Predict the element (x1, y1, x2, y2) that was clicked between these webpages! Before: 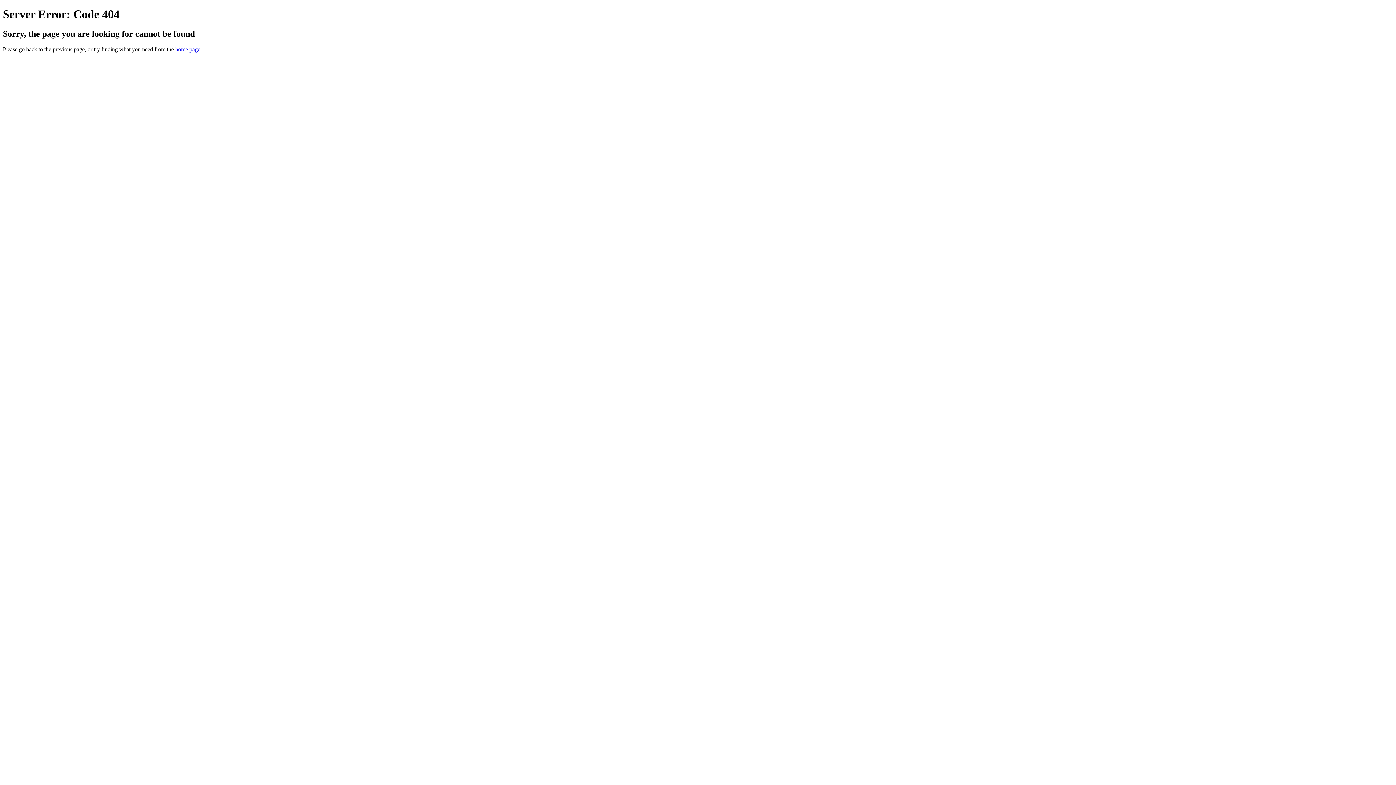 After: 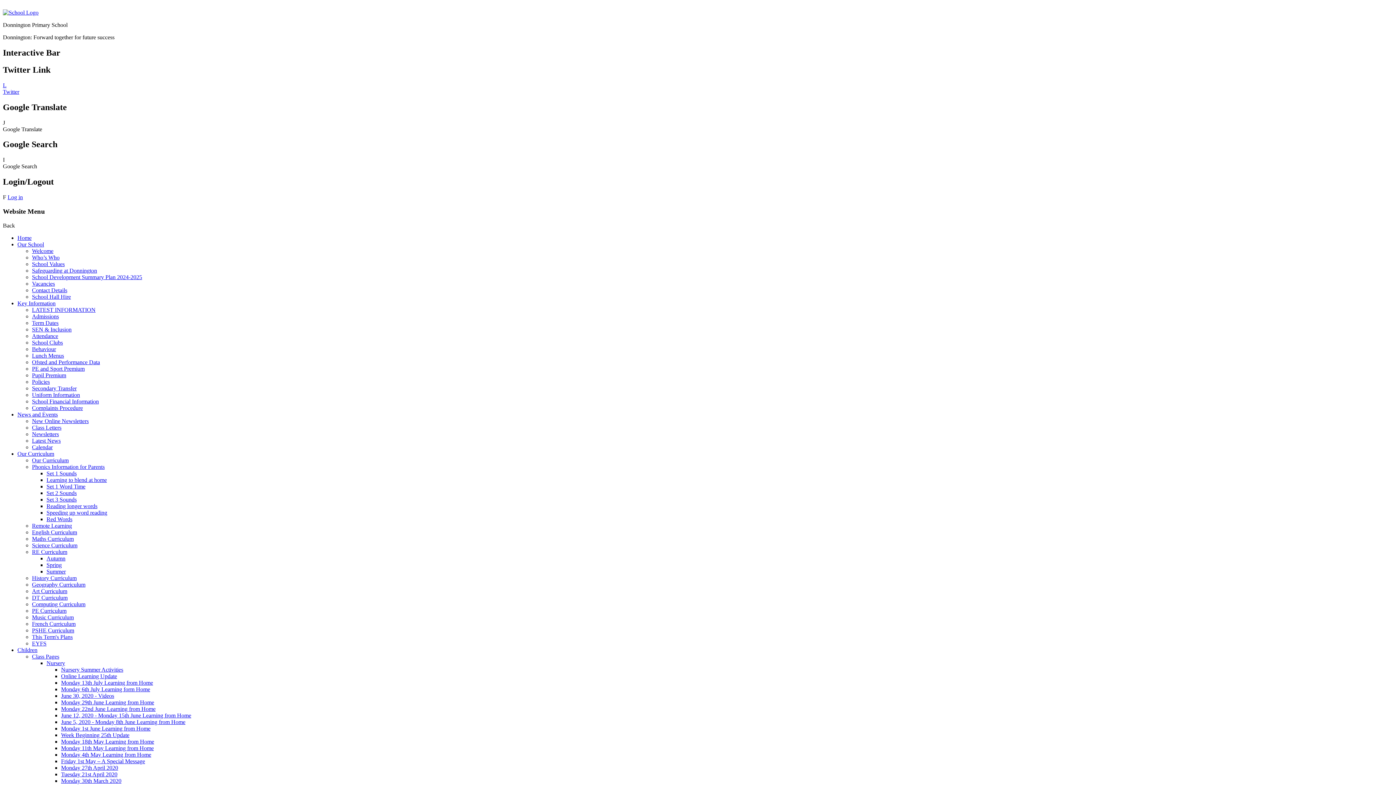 Action: bbox: (175, 46, 200, 52) label: home page